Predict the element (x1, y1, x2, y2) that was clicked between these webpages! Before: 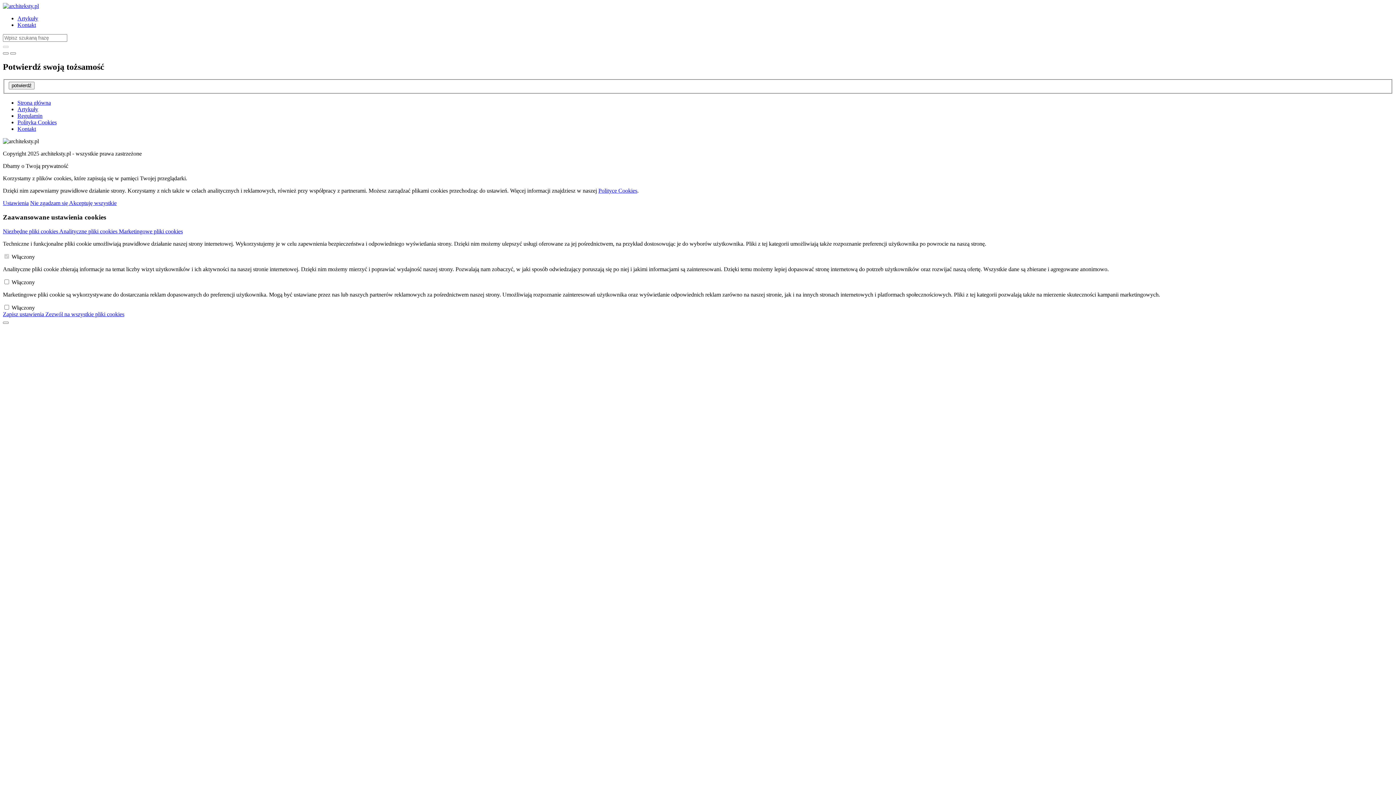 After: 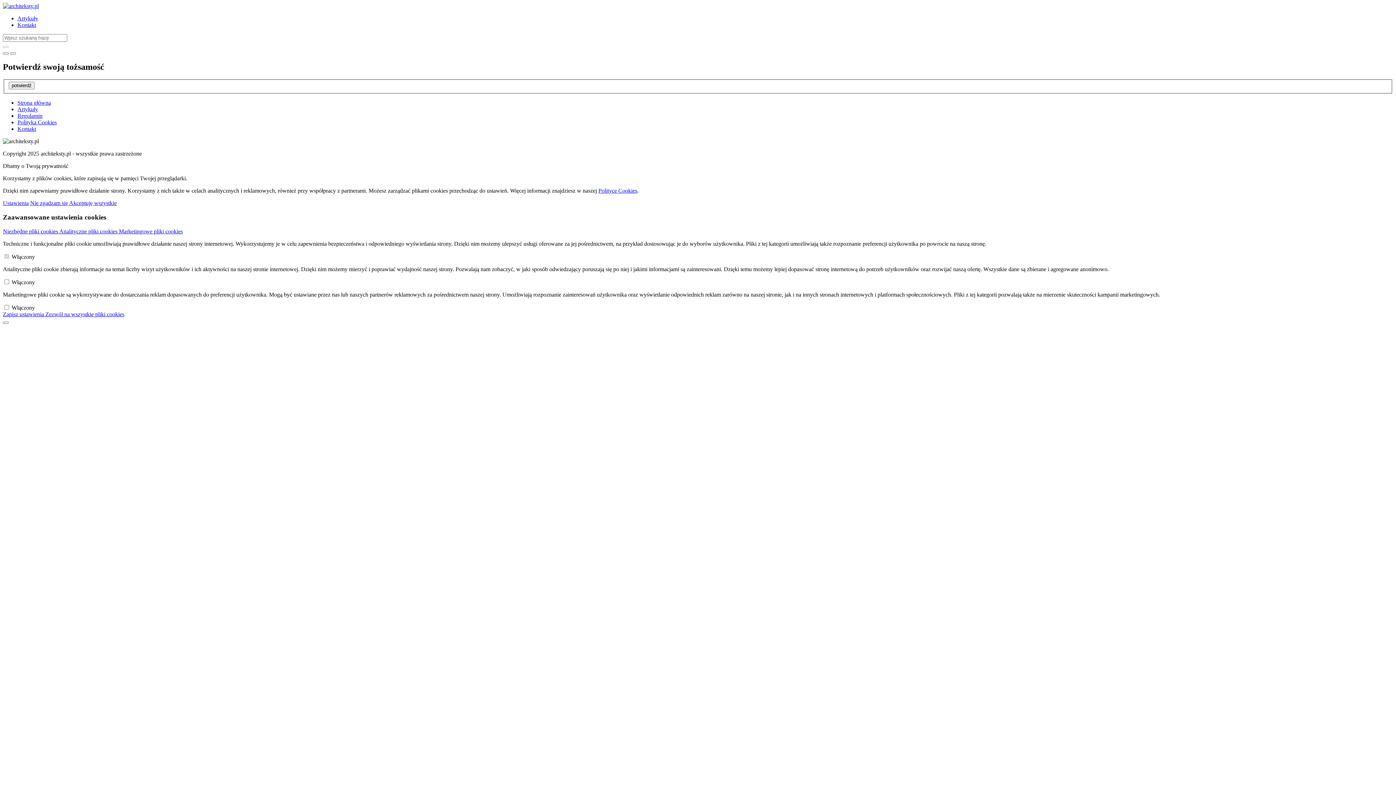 Action: bbox: (598, 187, 637, 193) label: Polityce Cookies